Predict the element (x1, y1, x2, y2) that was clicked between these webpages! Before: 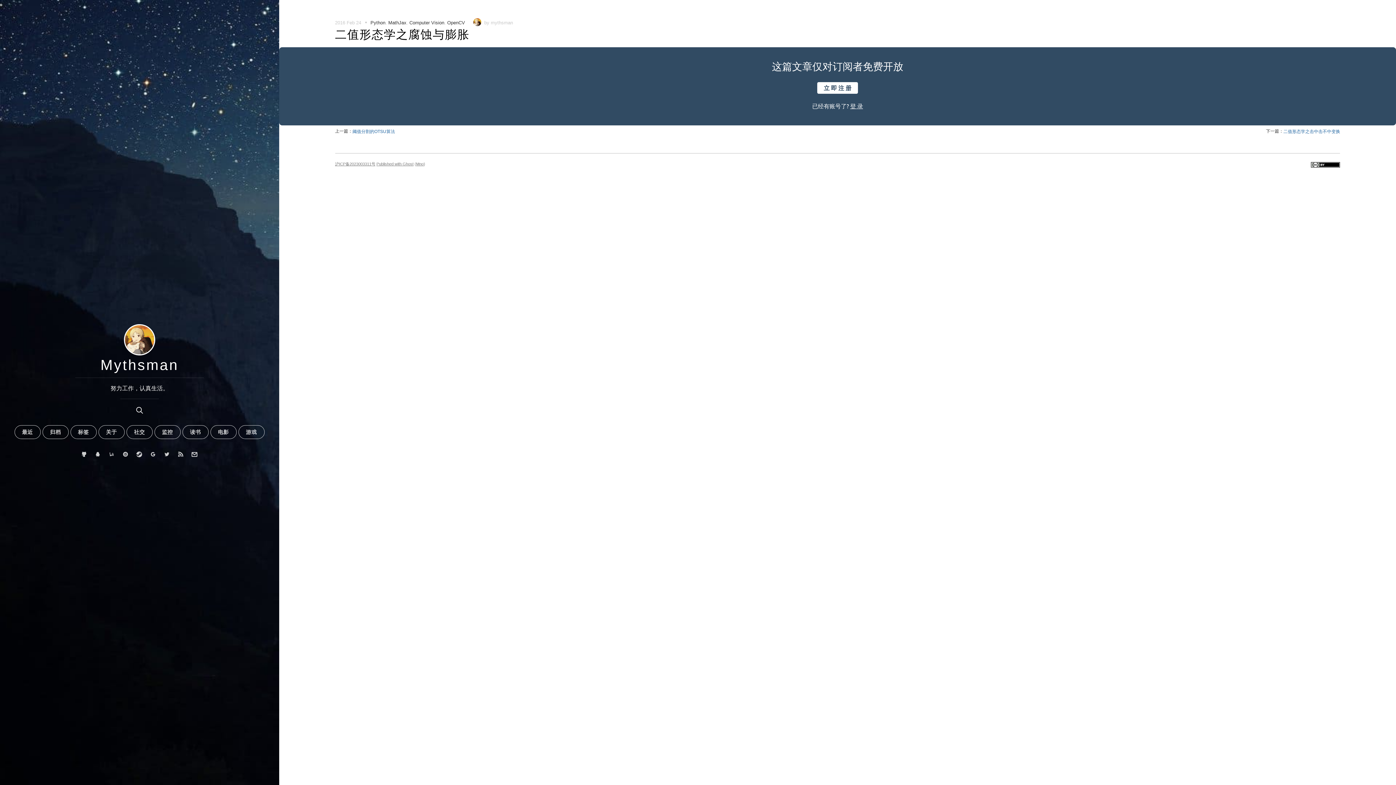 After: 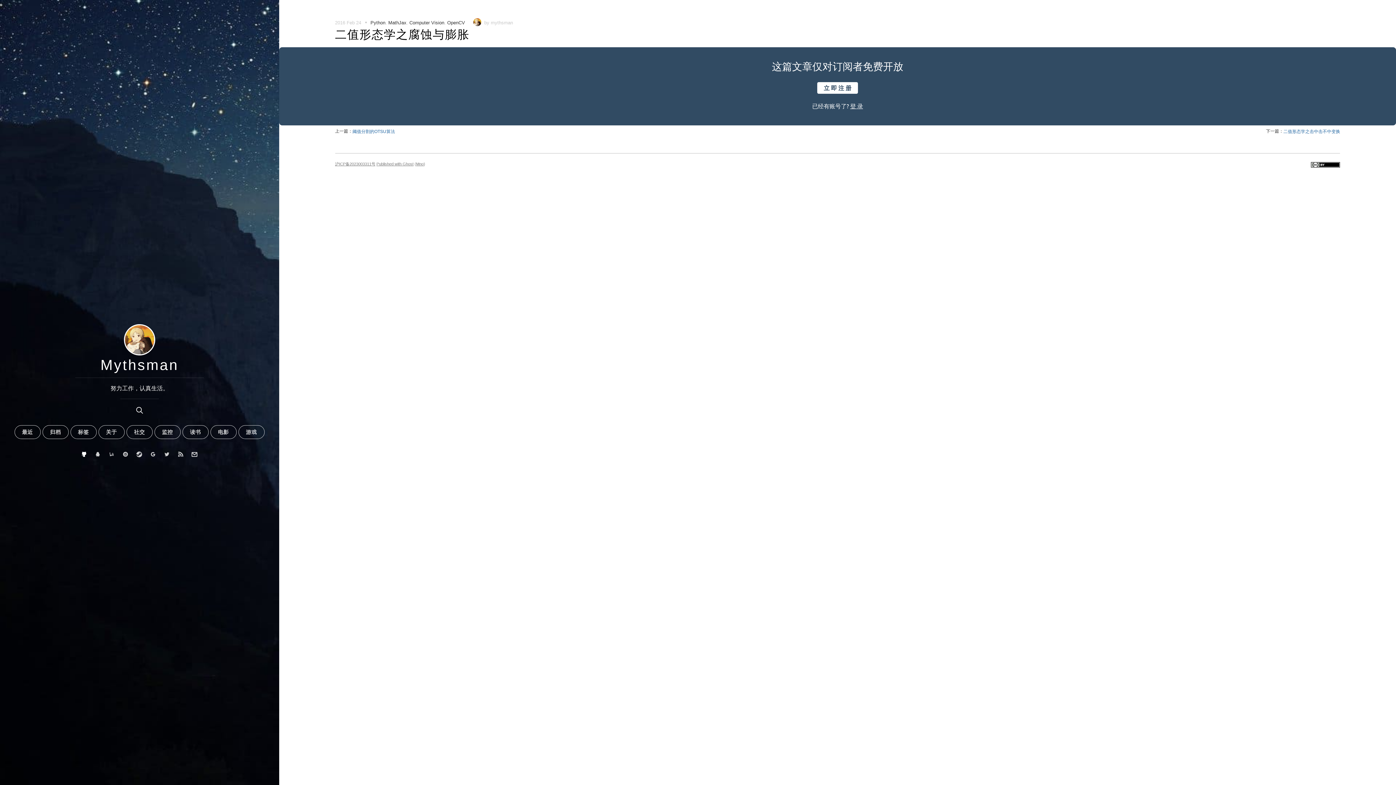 Action: bbox: (78, 449, 90, 460)